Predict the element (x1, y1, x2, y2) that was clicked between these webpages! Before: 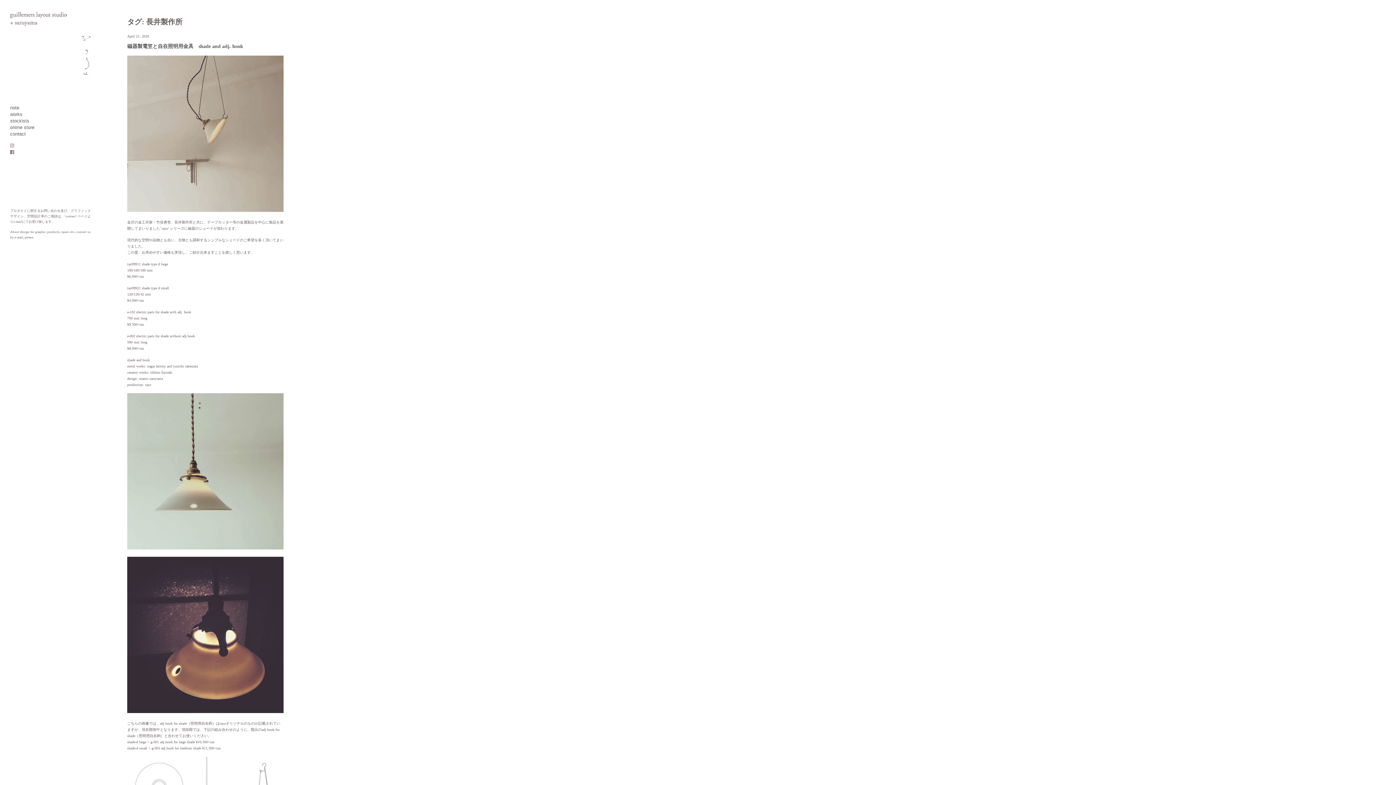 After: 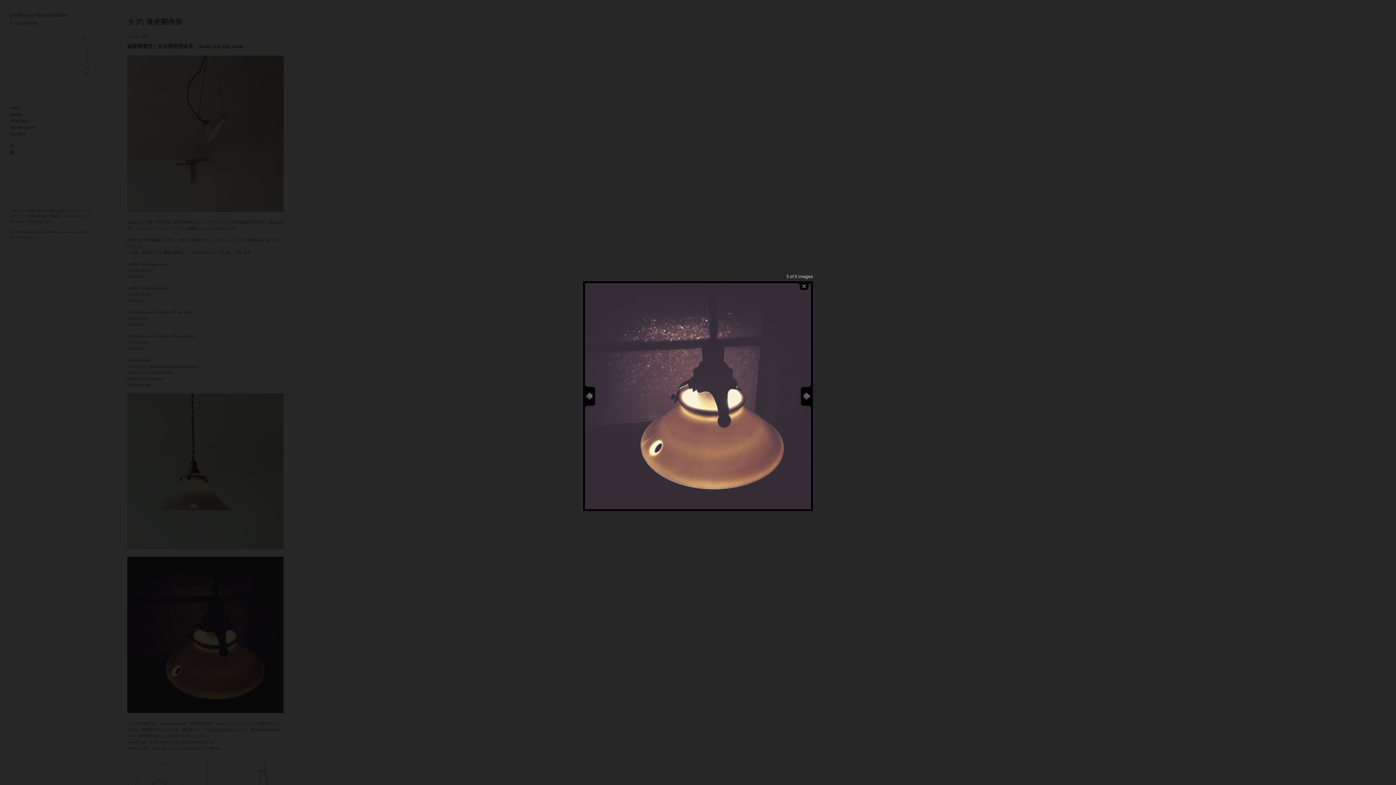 Action: bbox: (127, 710, 283, 714)